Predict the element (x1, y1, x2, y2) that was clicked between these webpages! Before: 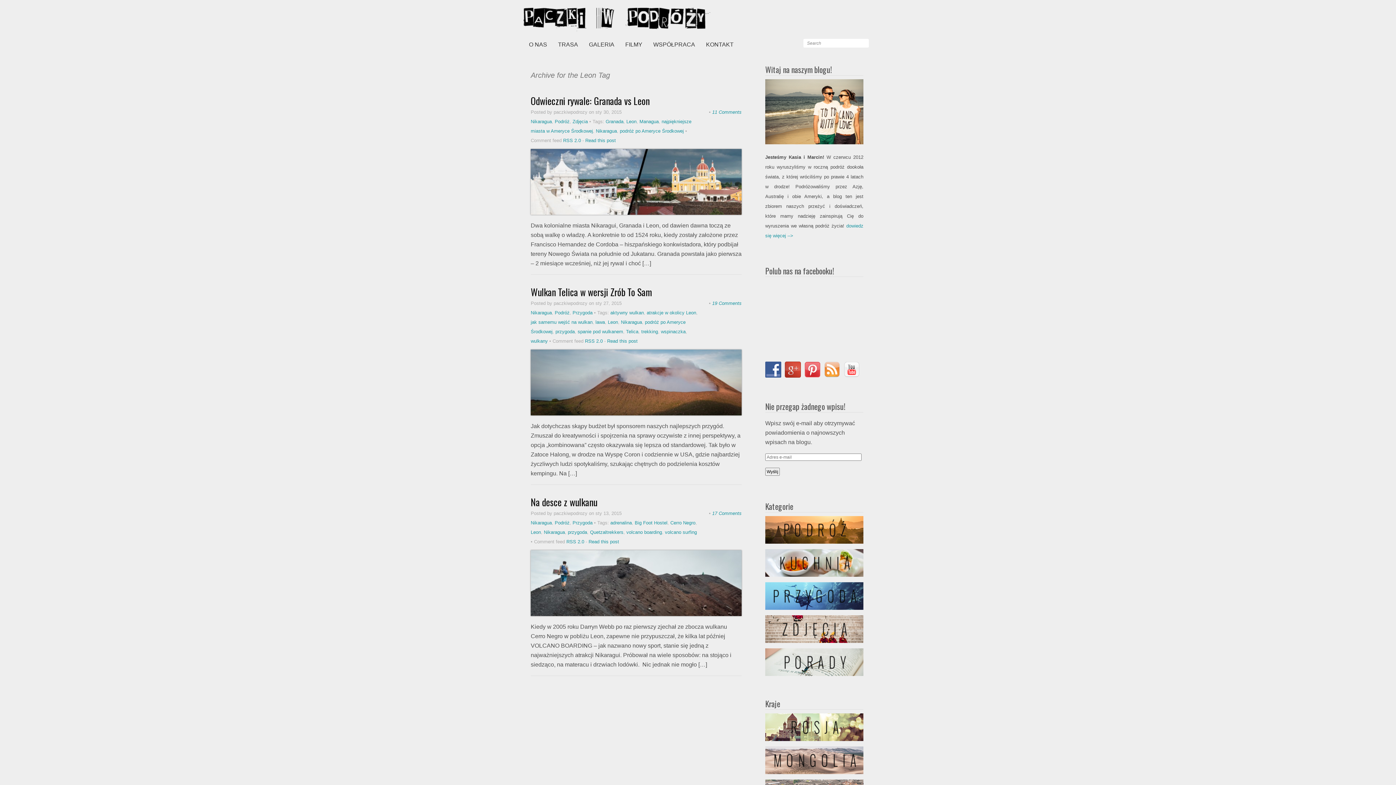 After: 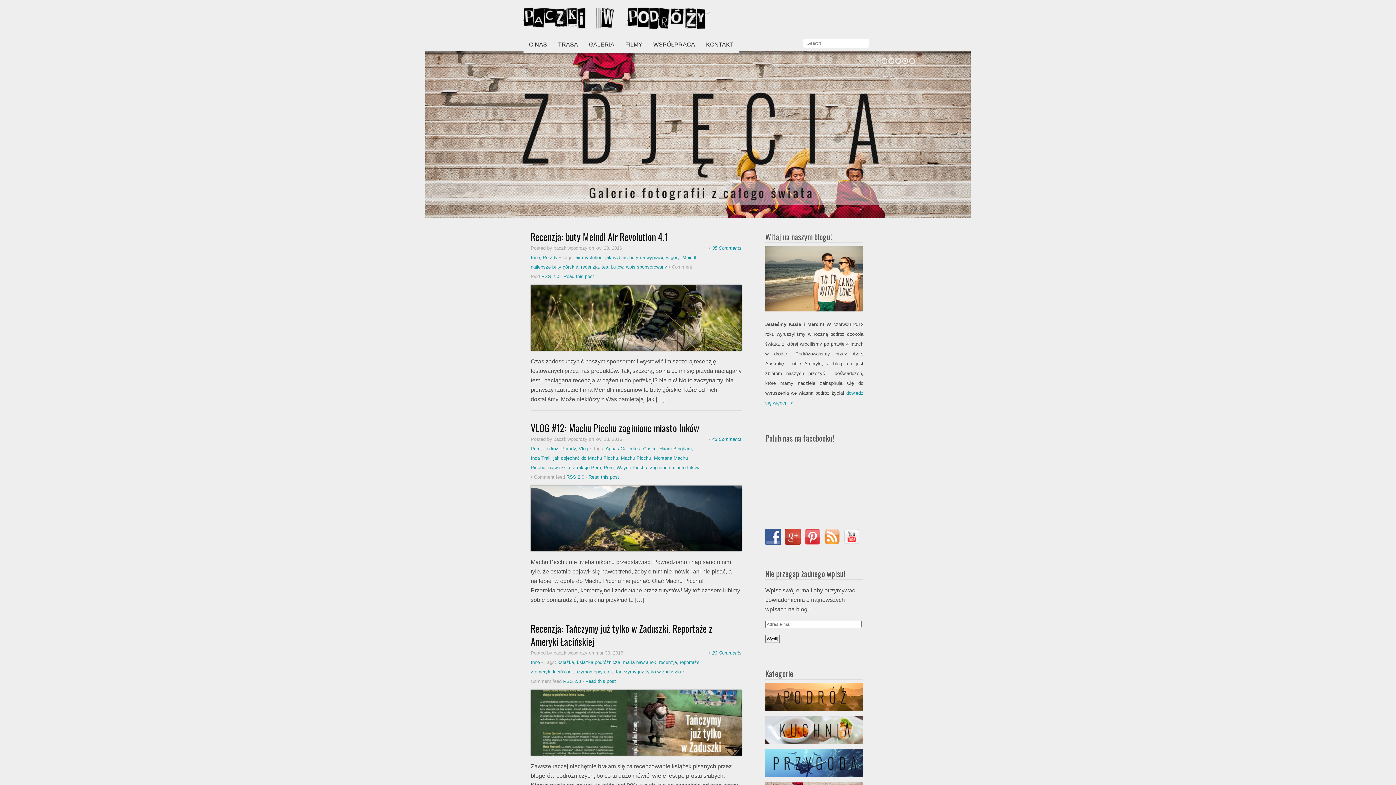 Action: bbox: (523, 0, 632, 36)